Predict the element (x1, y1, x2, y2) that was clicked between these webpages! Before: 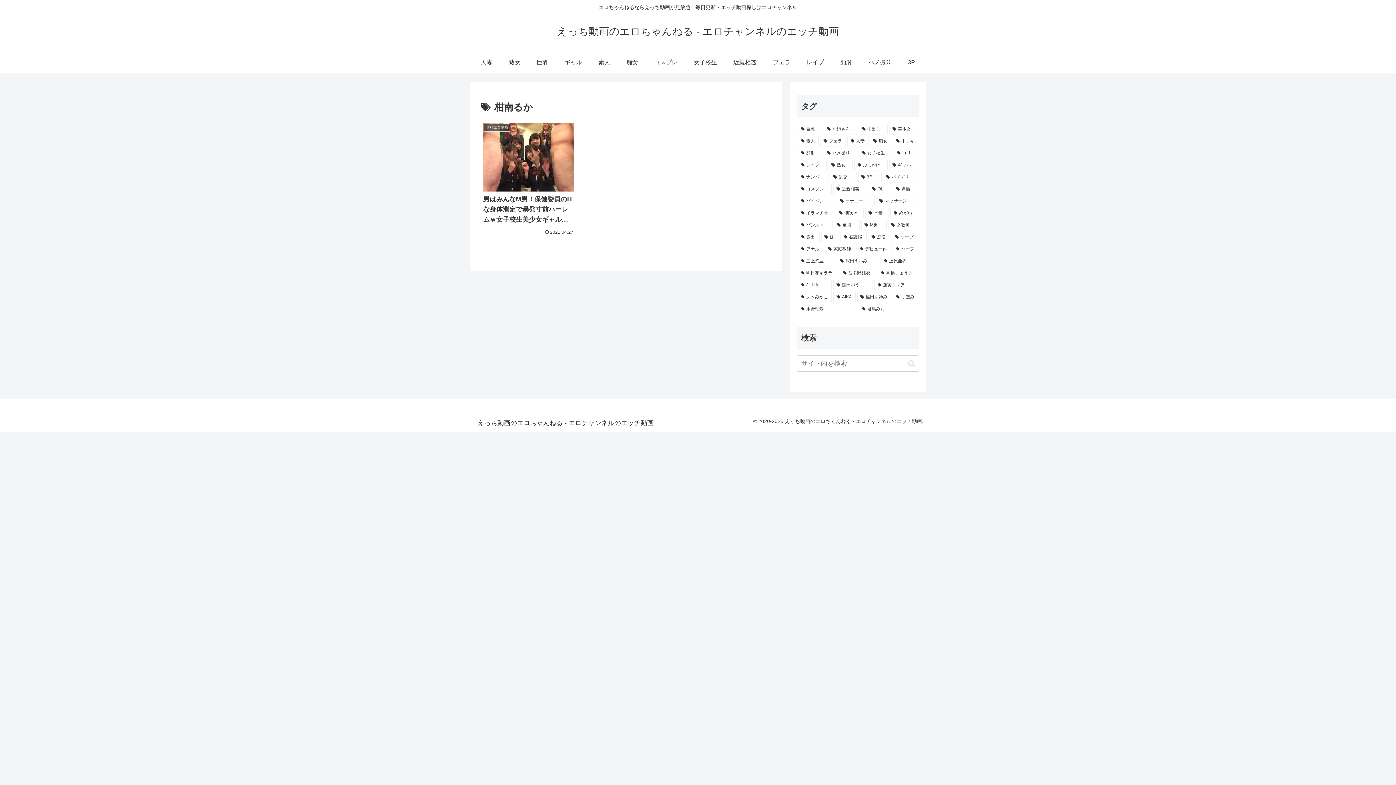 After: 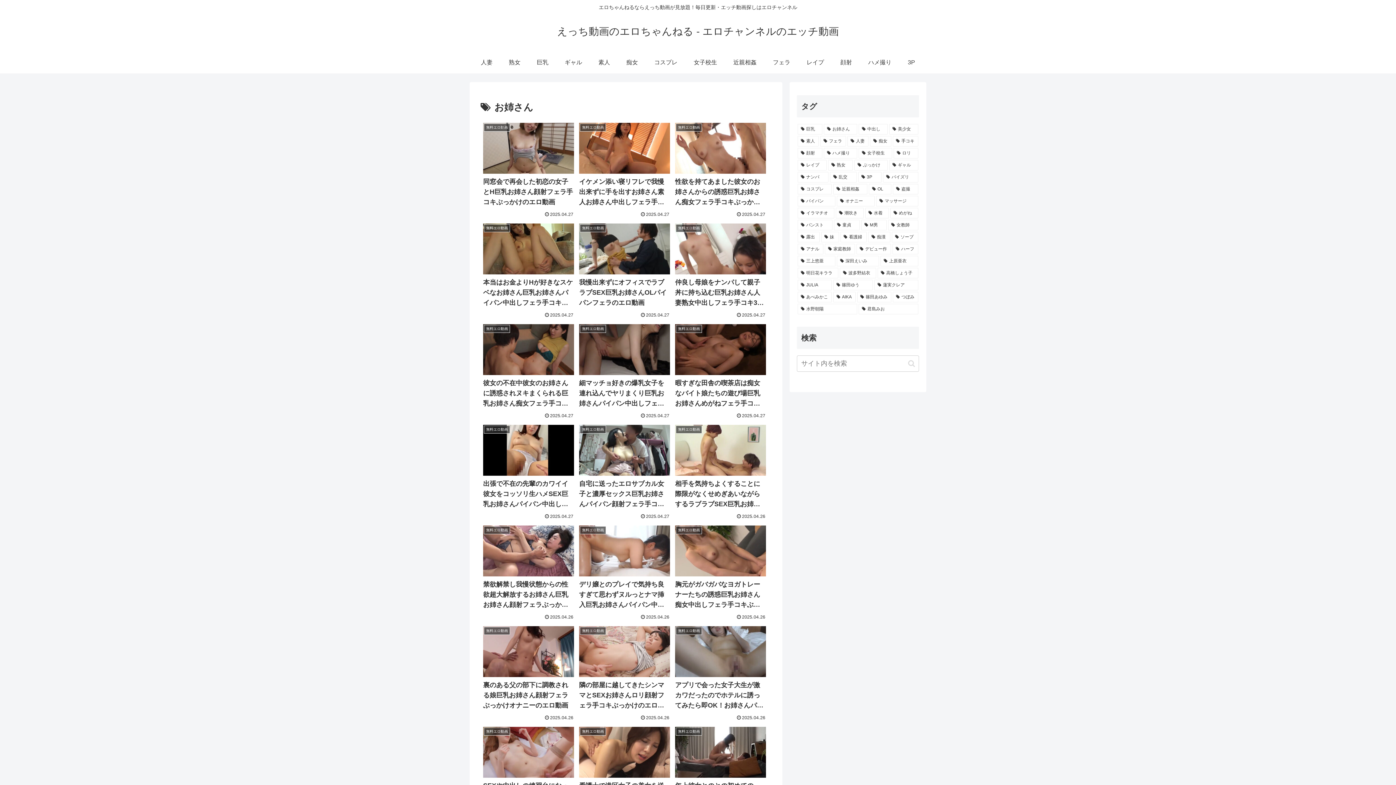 Action: bbox: (824, 123, 857, 134) label: お姉さん (18,252個の項目)